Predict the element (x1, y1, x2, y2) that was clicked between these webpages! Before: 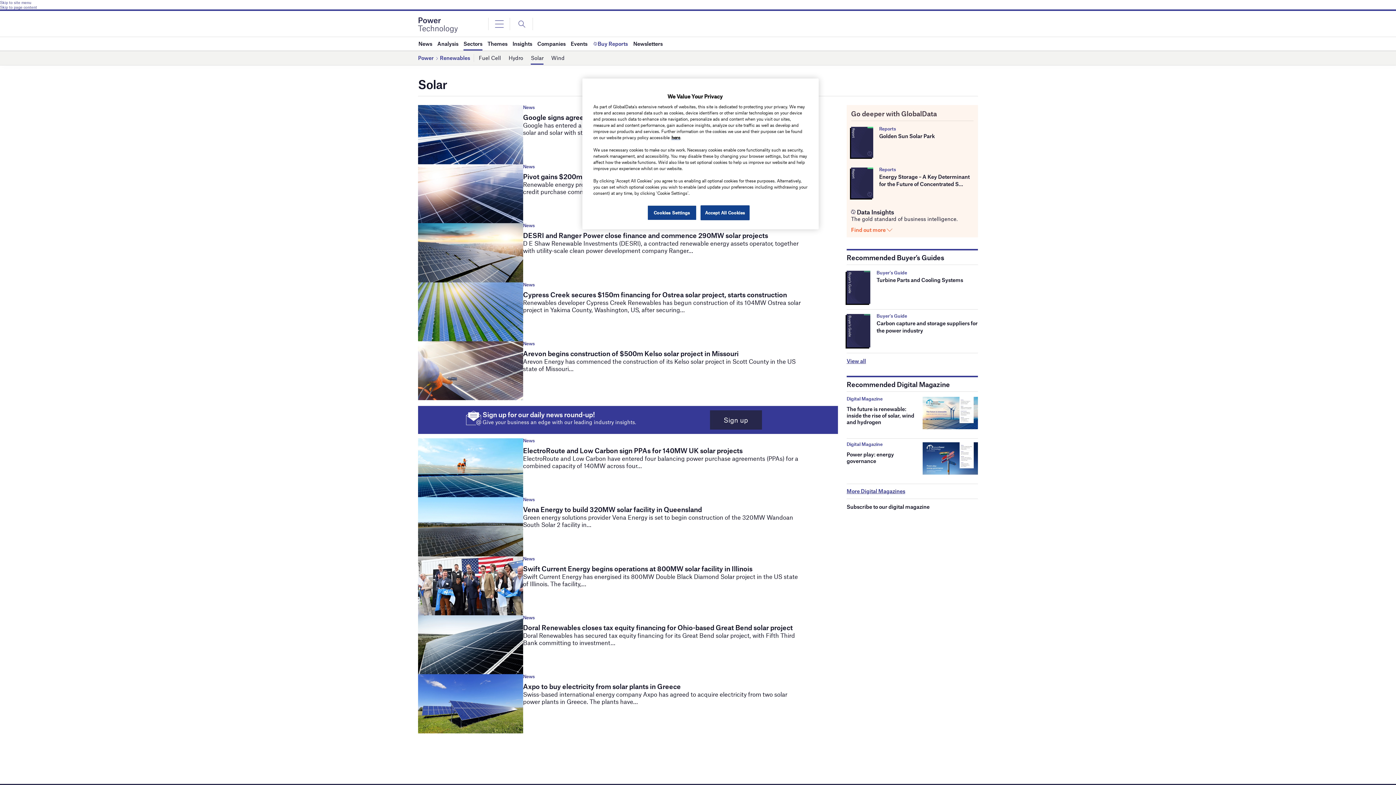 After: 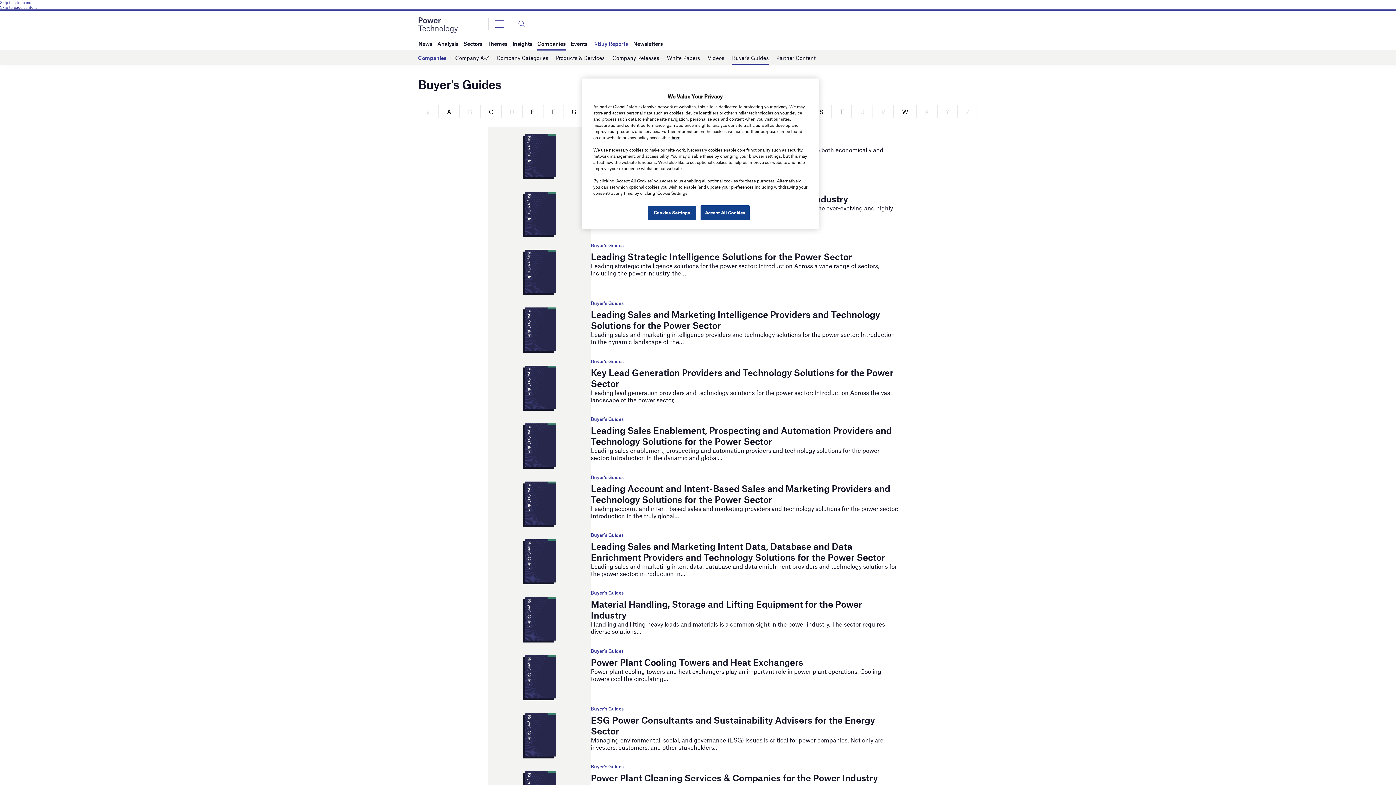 Action: bbox: (846, 357, 866, 364) label: View all